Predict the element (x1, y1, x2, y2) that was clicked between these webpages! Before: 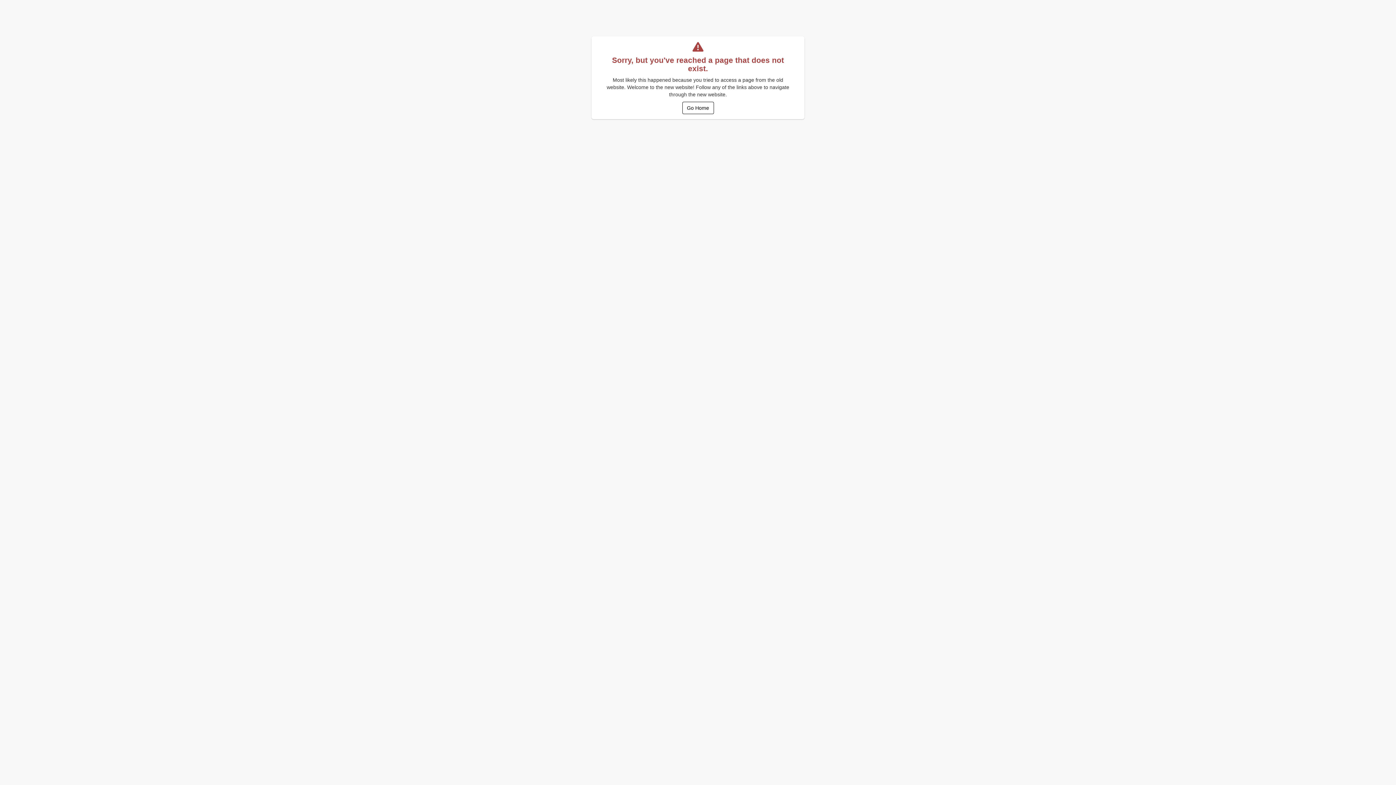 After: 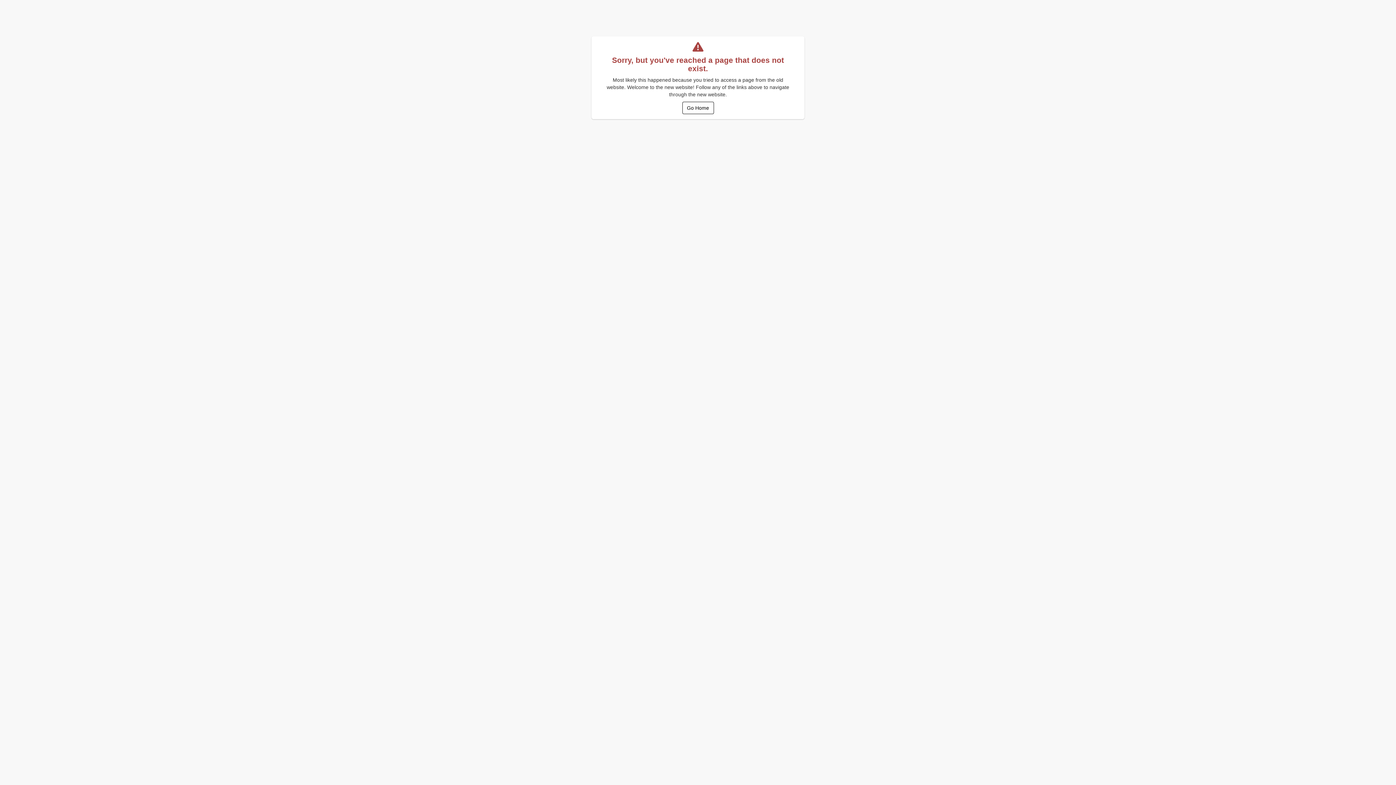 Action: bbox: (682, 101, 714, 114) label: Go Home